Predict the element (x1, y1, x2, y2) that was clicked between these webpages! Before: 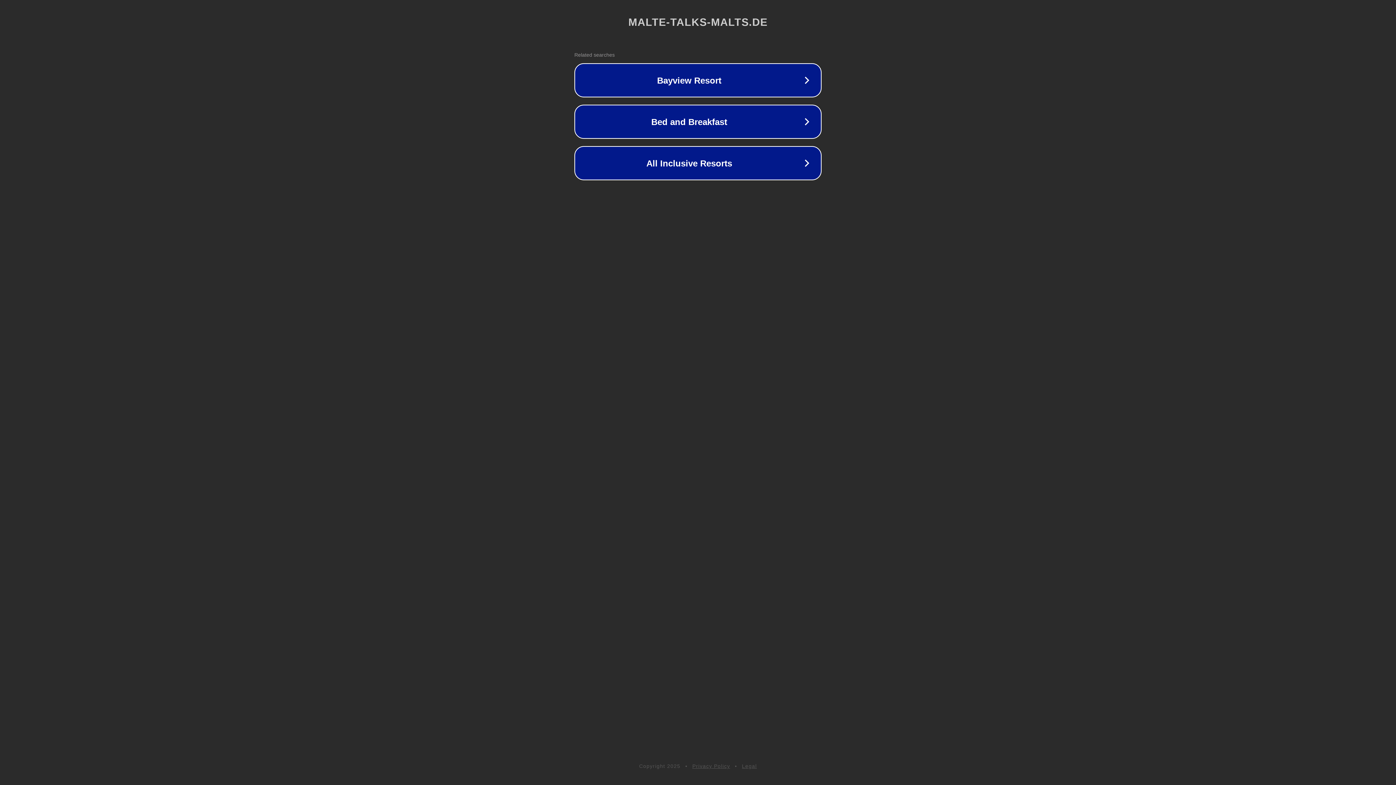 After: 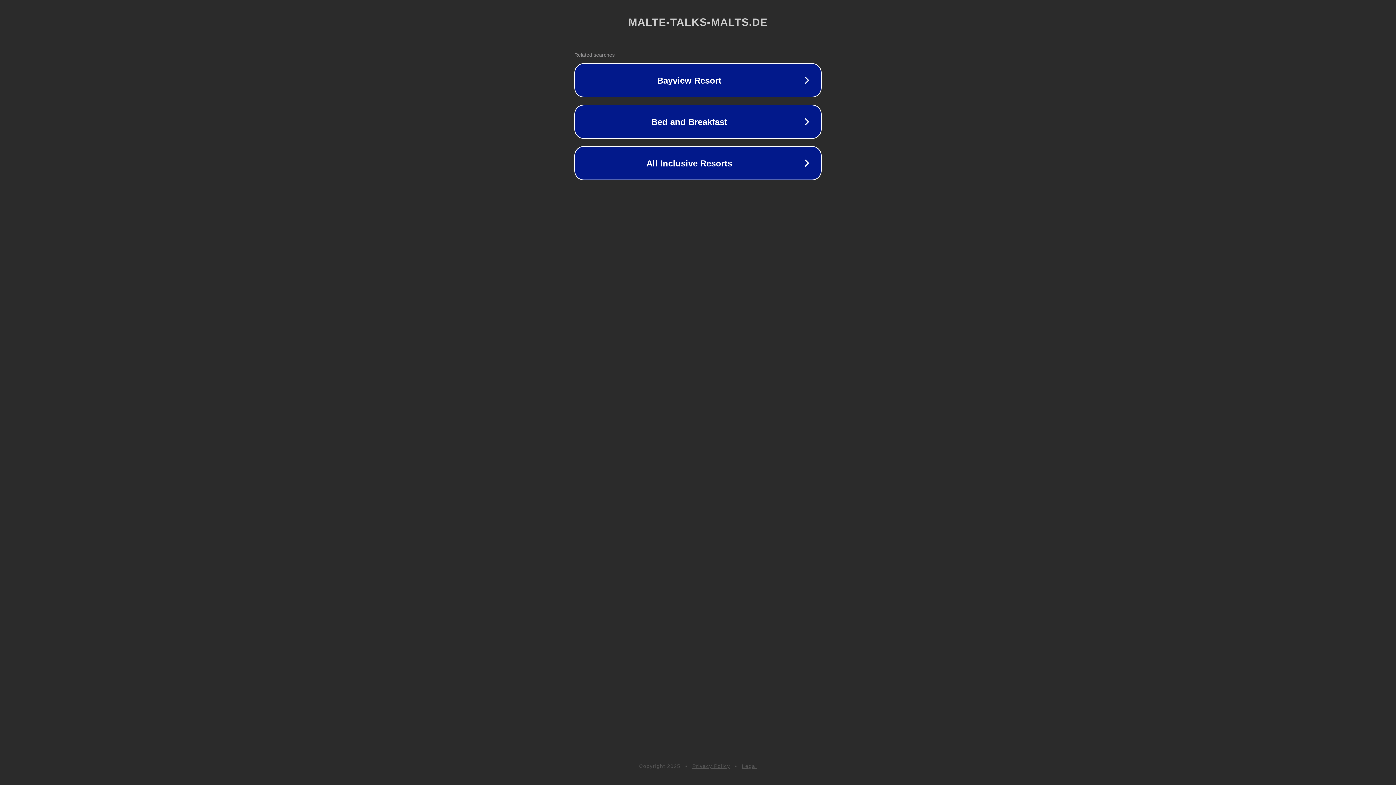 Action: label: Privacy Policy bbox: (692, 763, 730, 769)